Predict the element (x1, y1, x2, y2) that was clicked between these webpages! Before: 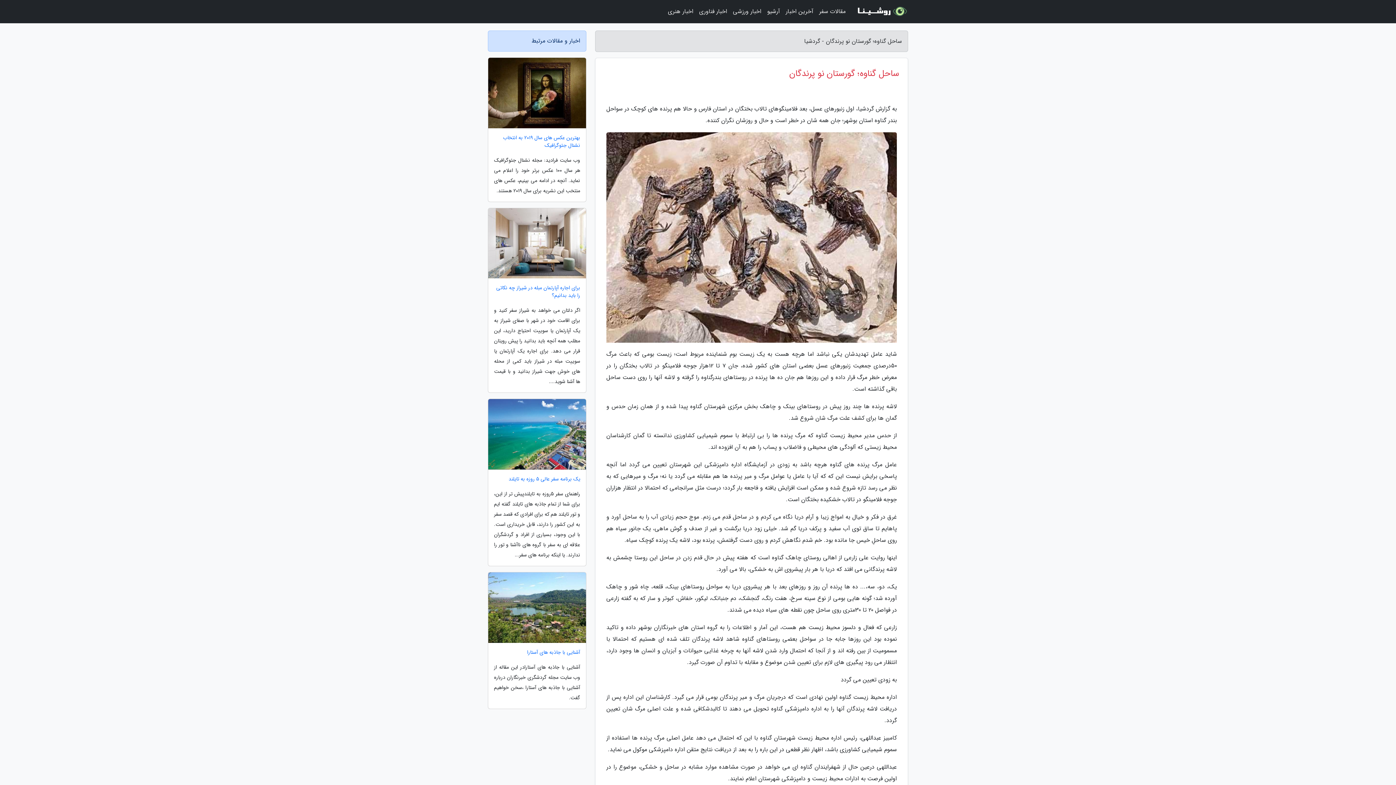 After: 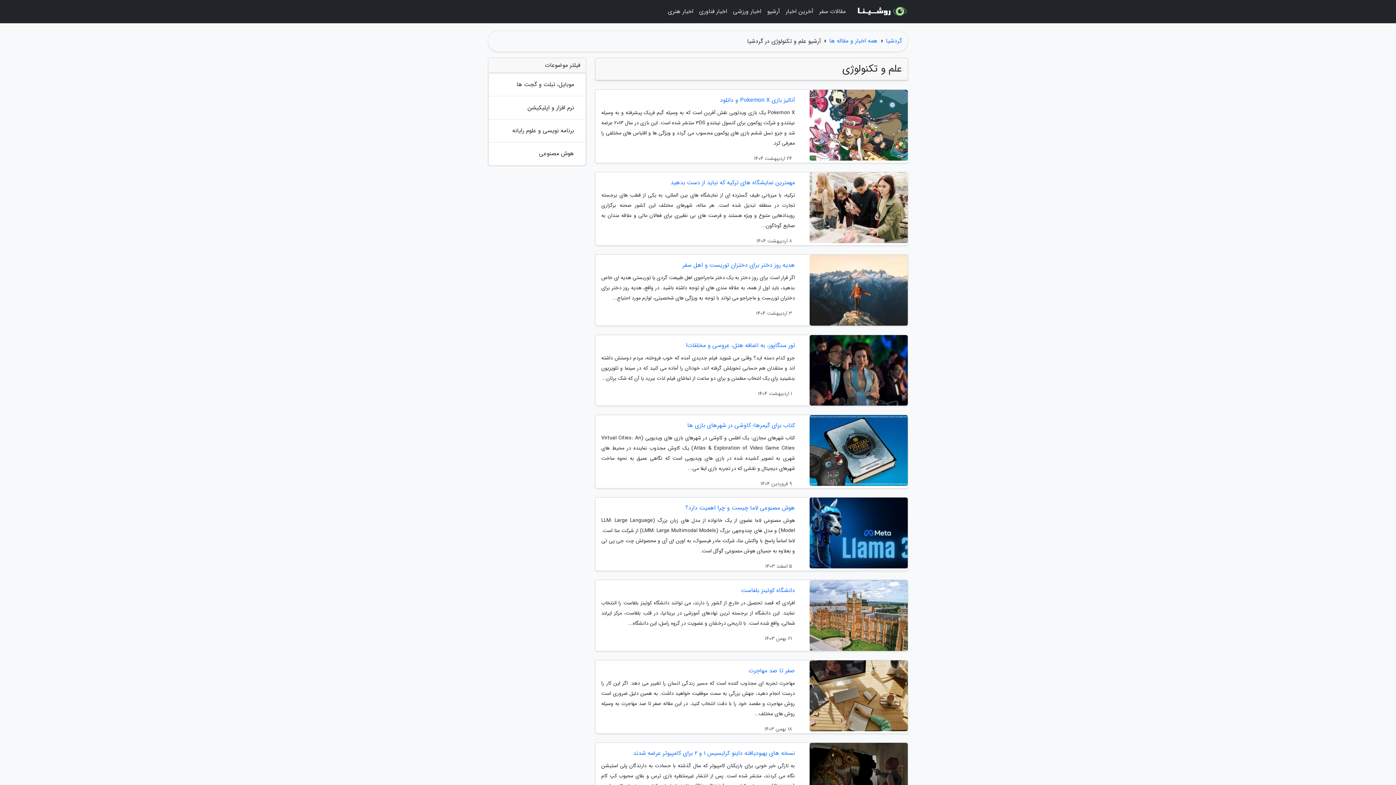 Action: label: اخبار فناوری bbox: (696, 3, 730, 20)